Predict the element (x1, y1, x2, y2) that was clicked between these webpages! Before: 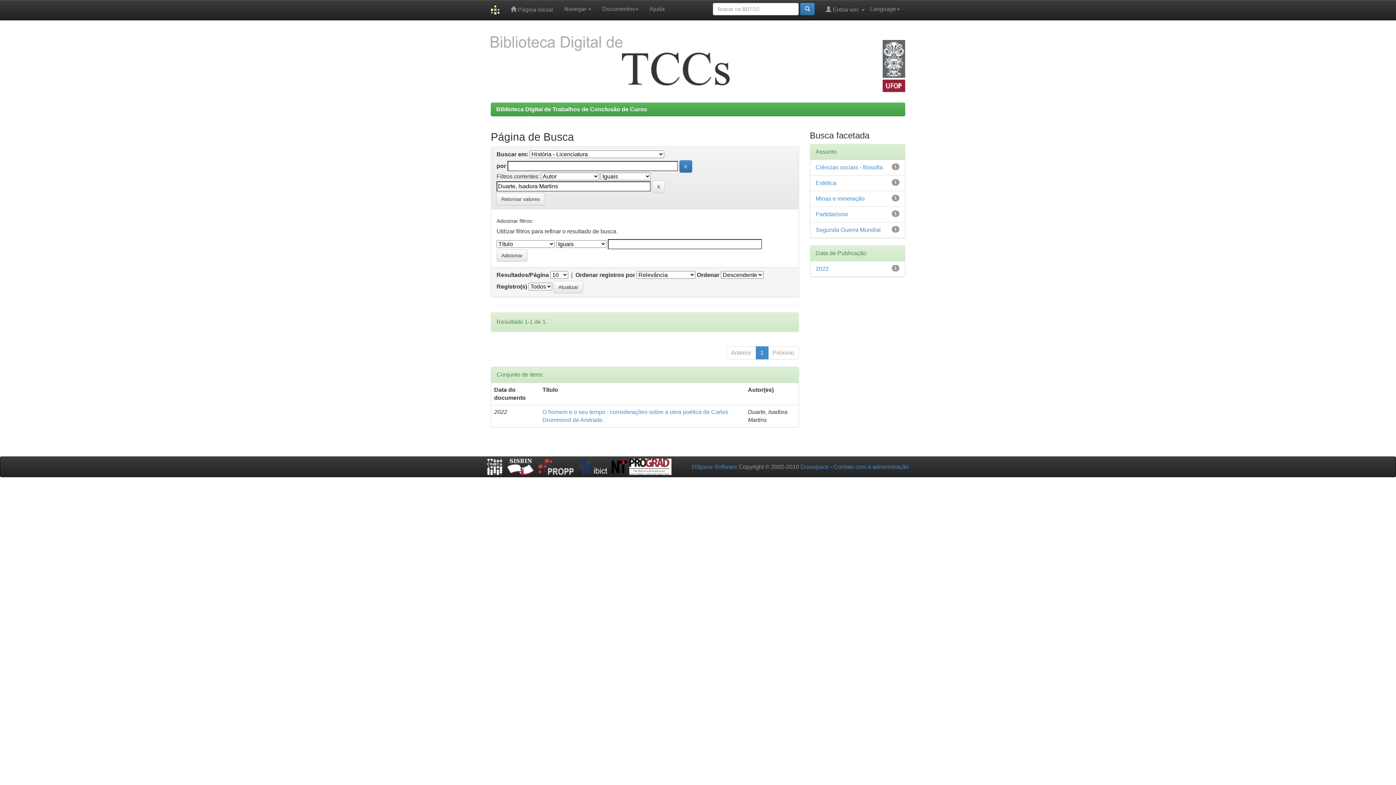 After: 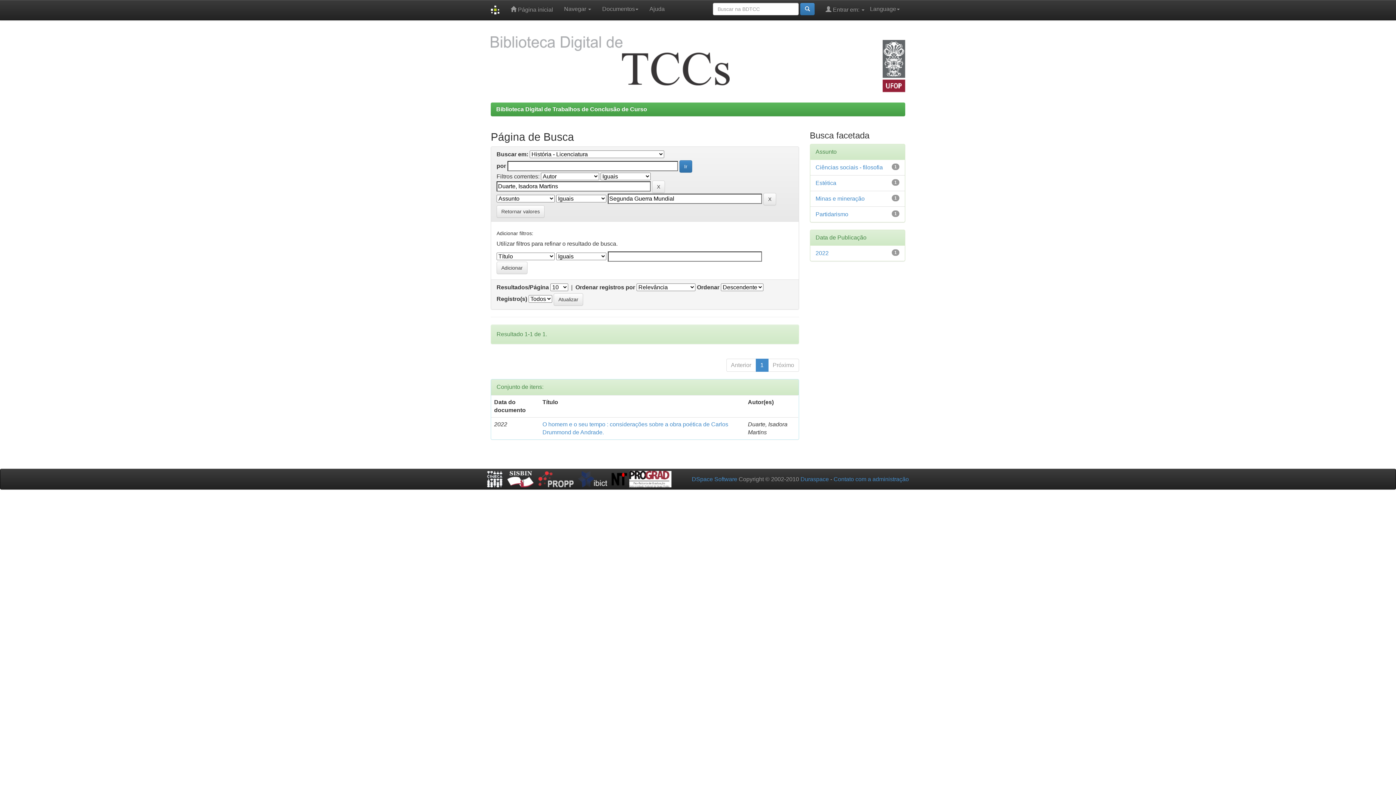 Action: label: Segunda Guerra Mundial bbox: (815, 226, 880, 233)